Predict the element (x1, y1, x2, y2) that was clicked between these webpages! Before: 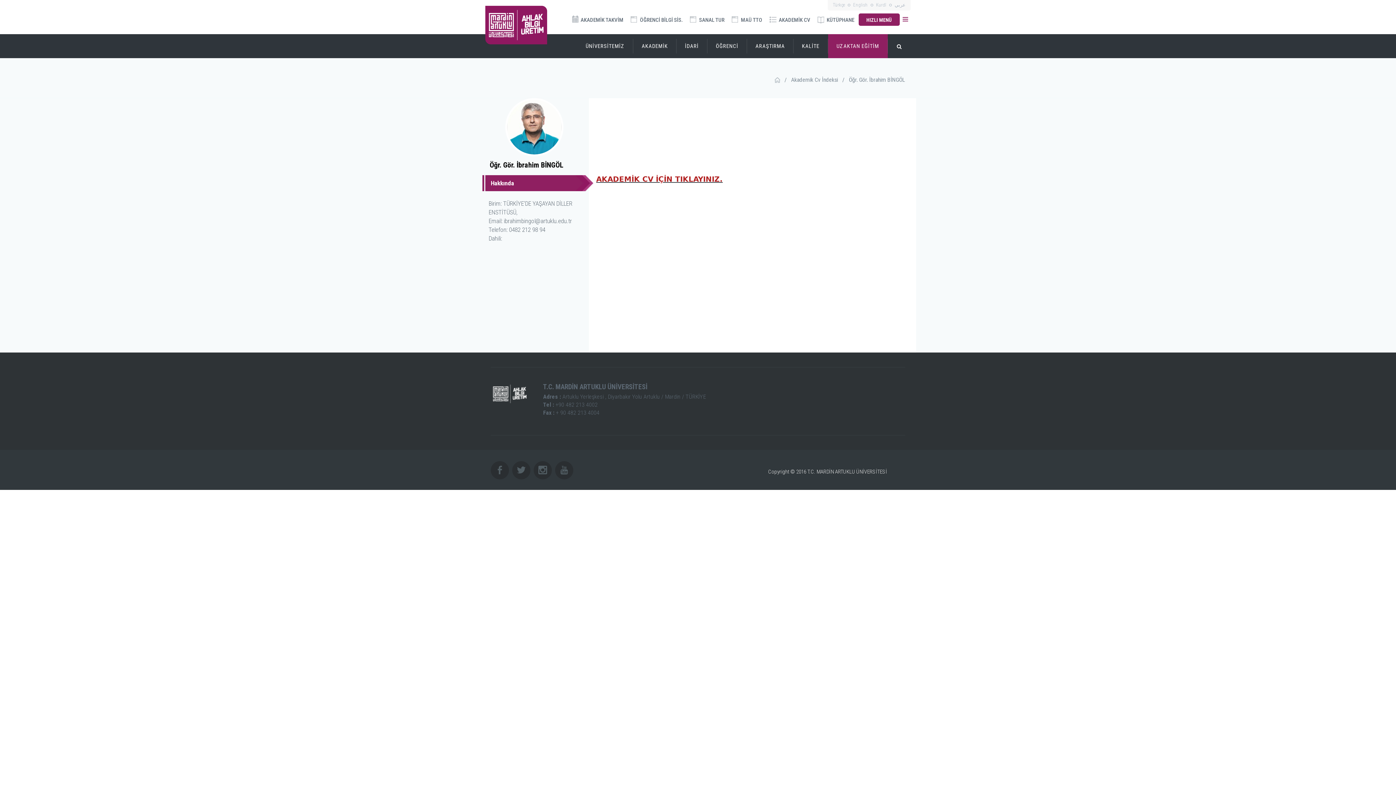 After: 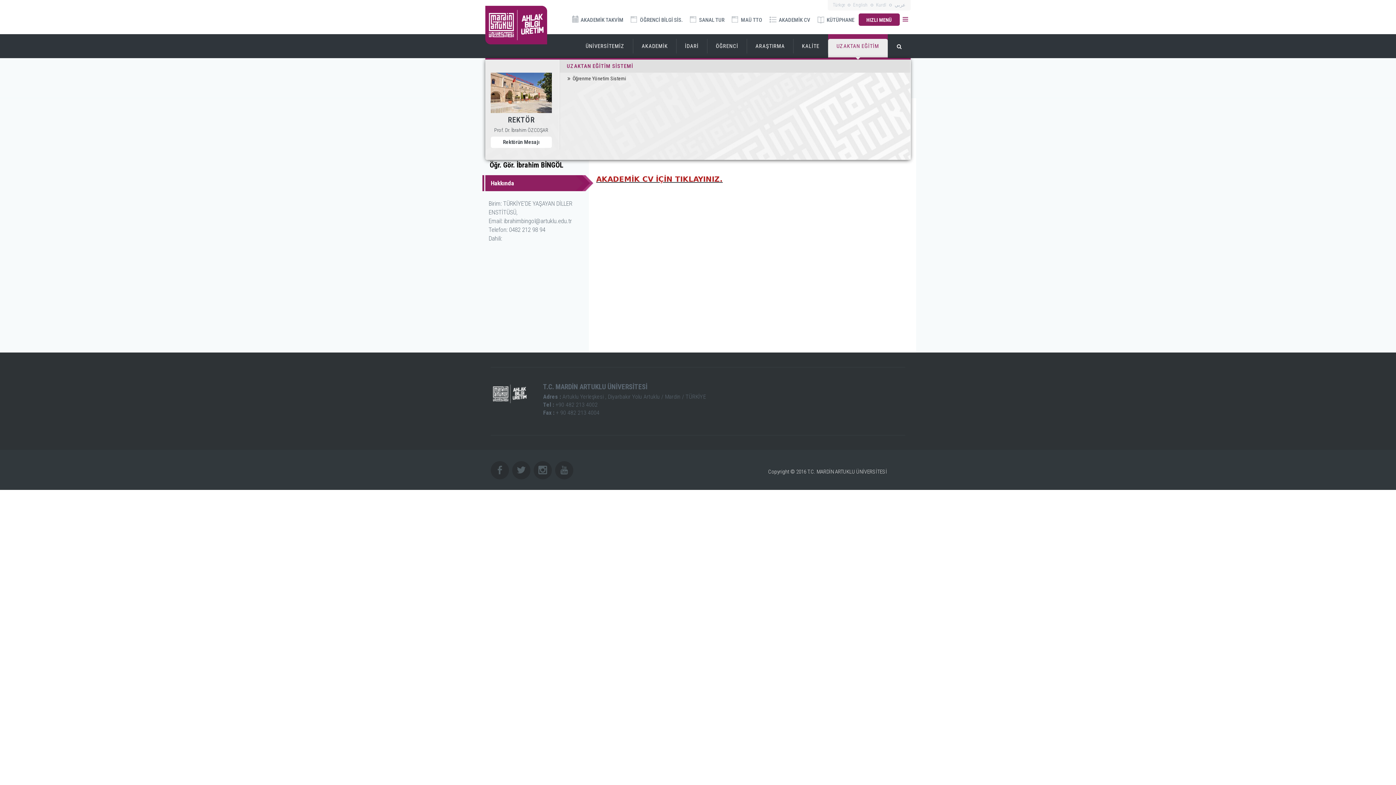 Action: label: UZAKTAN EĞİTİM bbox: (828, 38, 888, 58)